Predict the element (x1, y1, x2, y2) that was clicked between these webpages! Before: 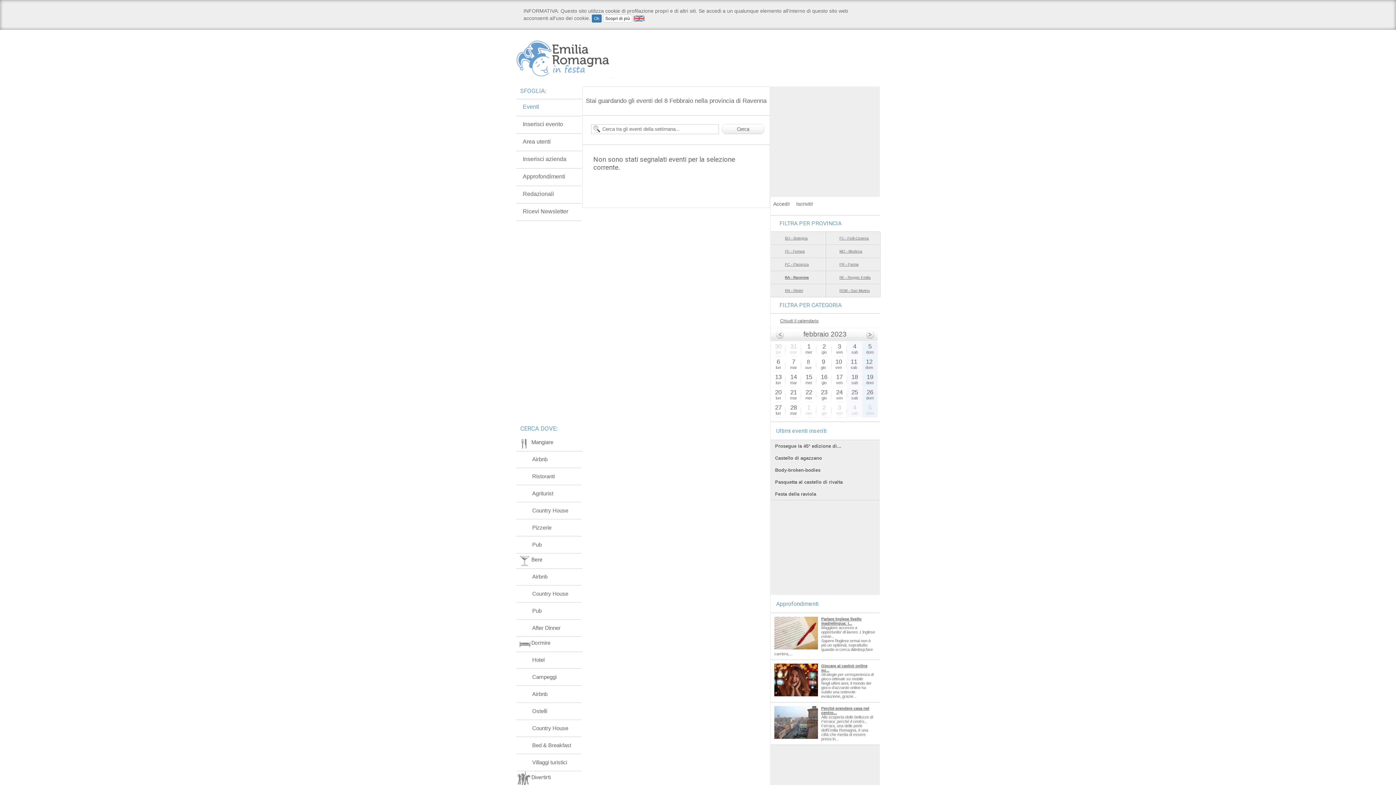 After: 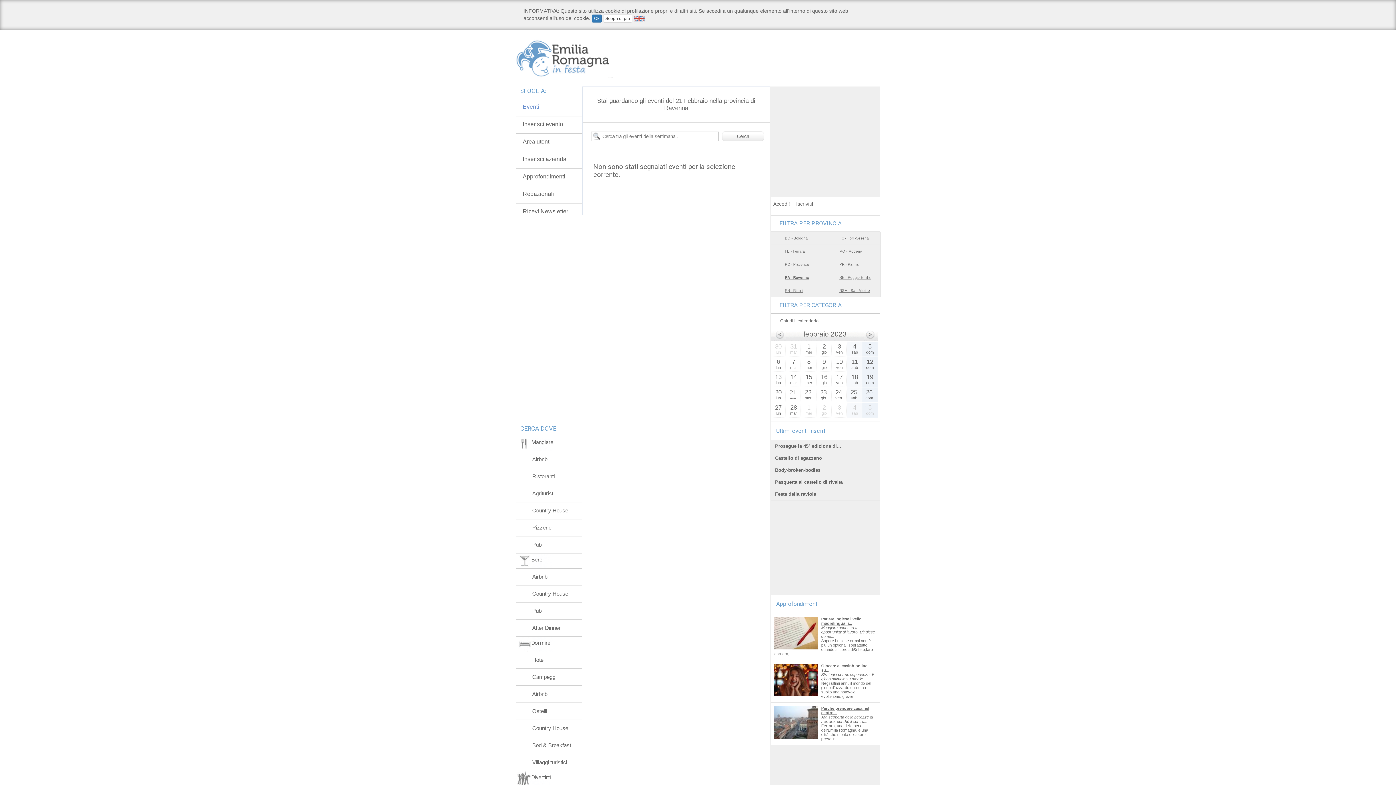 Action: label: 21
mar bbox: (786, 387, 801, 402)